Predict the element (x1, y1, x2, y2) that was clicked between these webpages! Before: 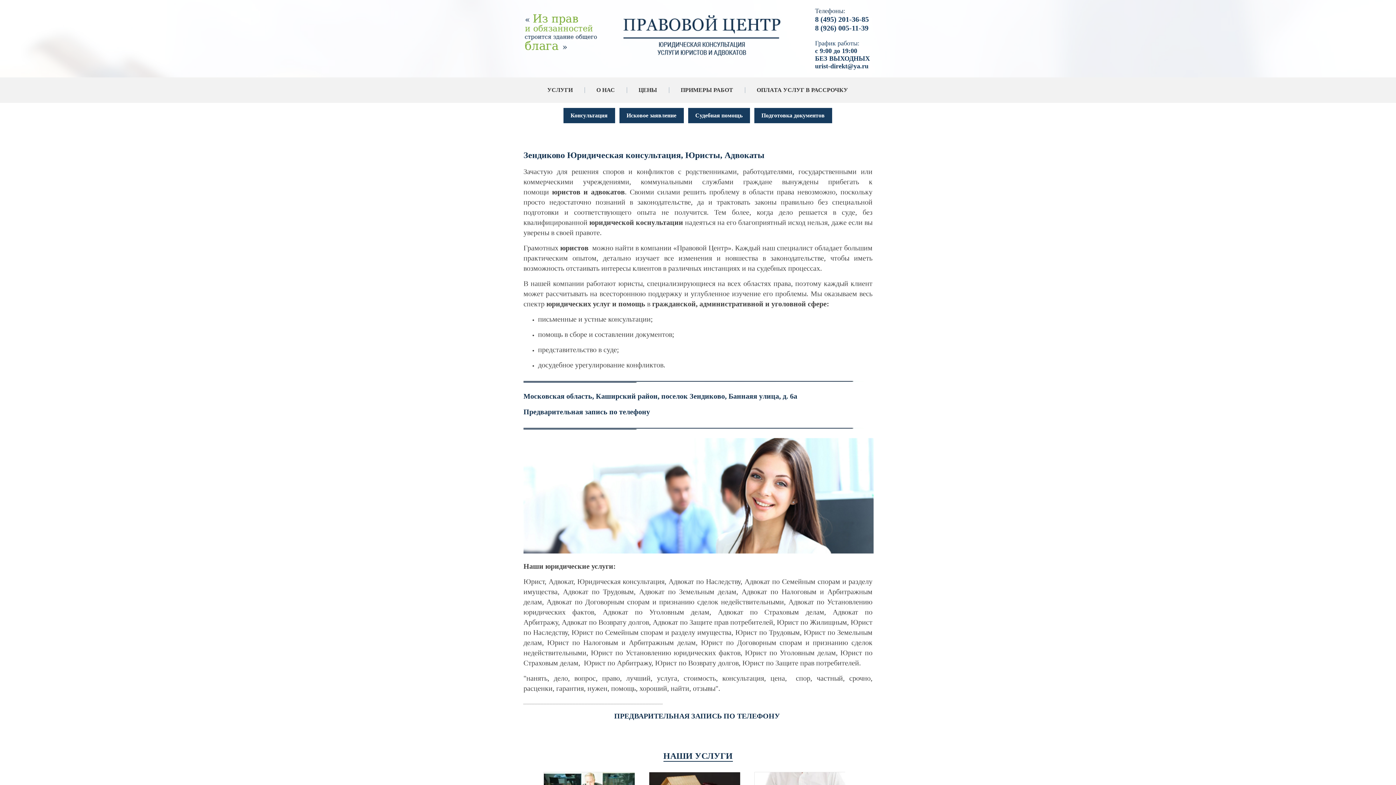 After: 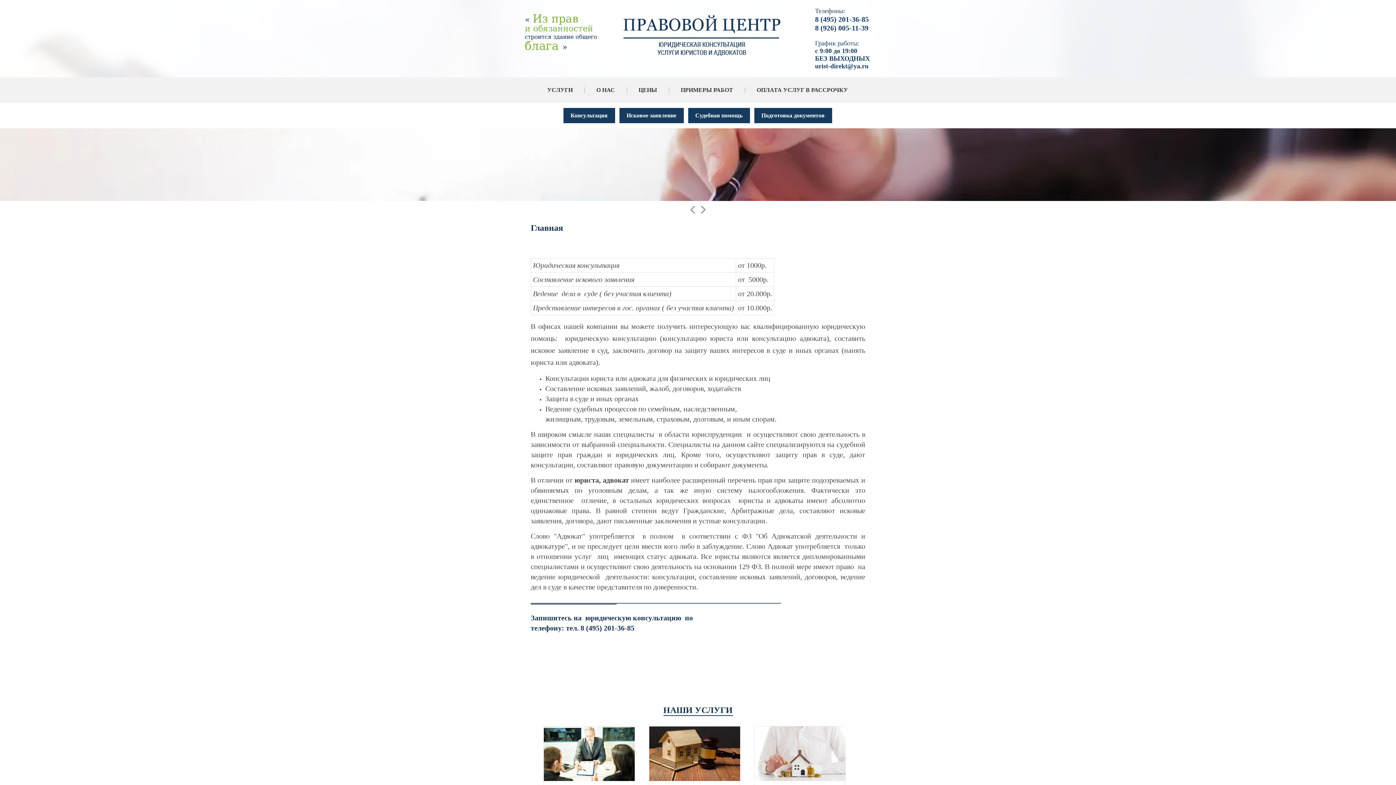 Action: bbox: (613, 15, 791, 56)